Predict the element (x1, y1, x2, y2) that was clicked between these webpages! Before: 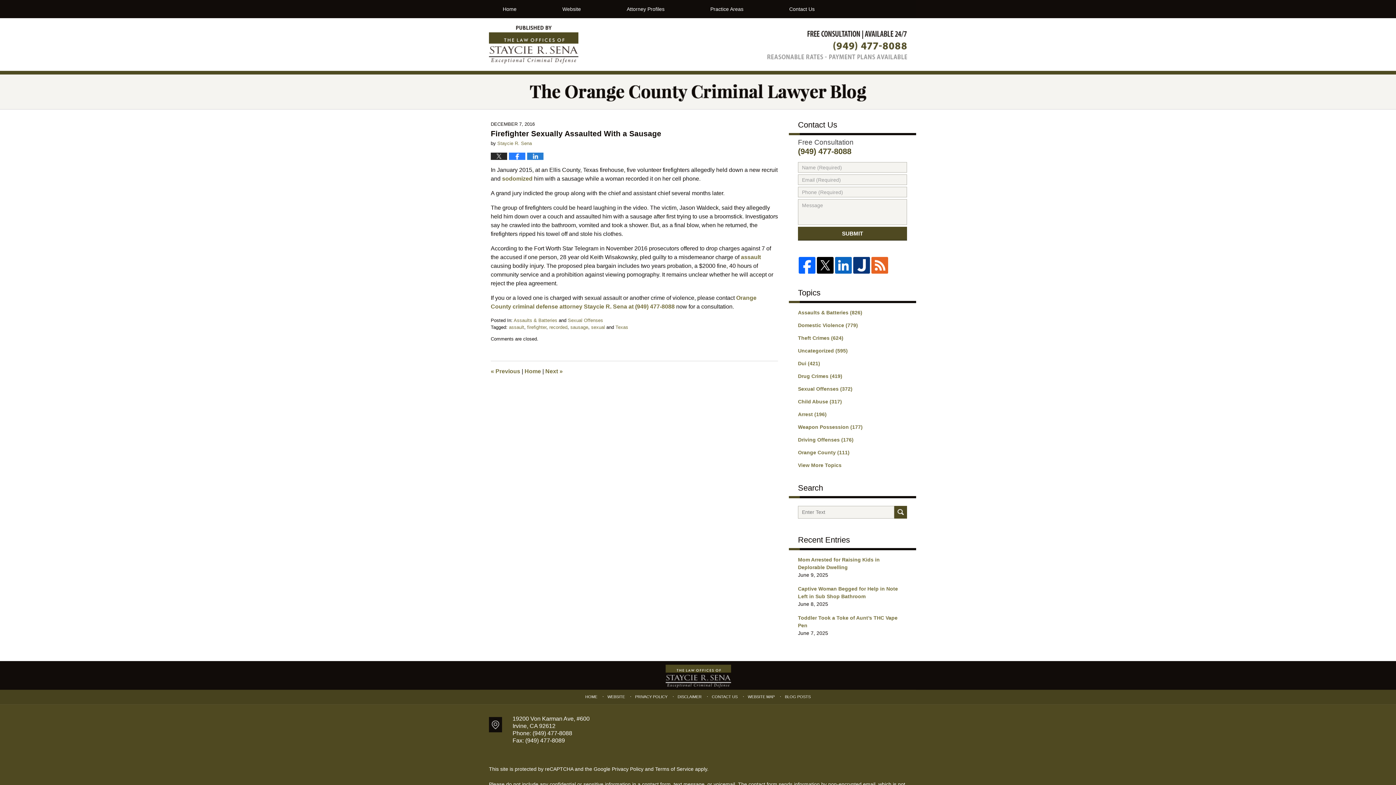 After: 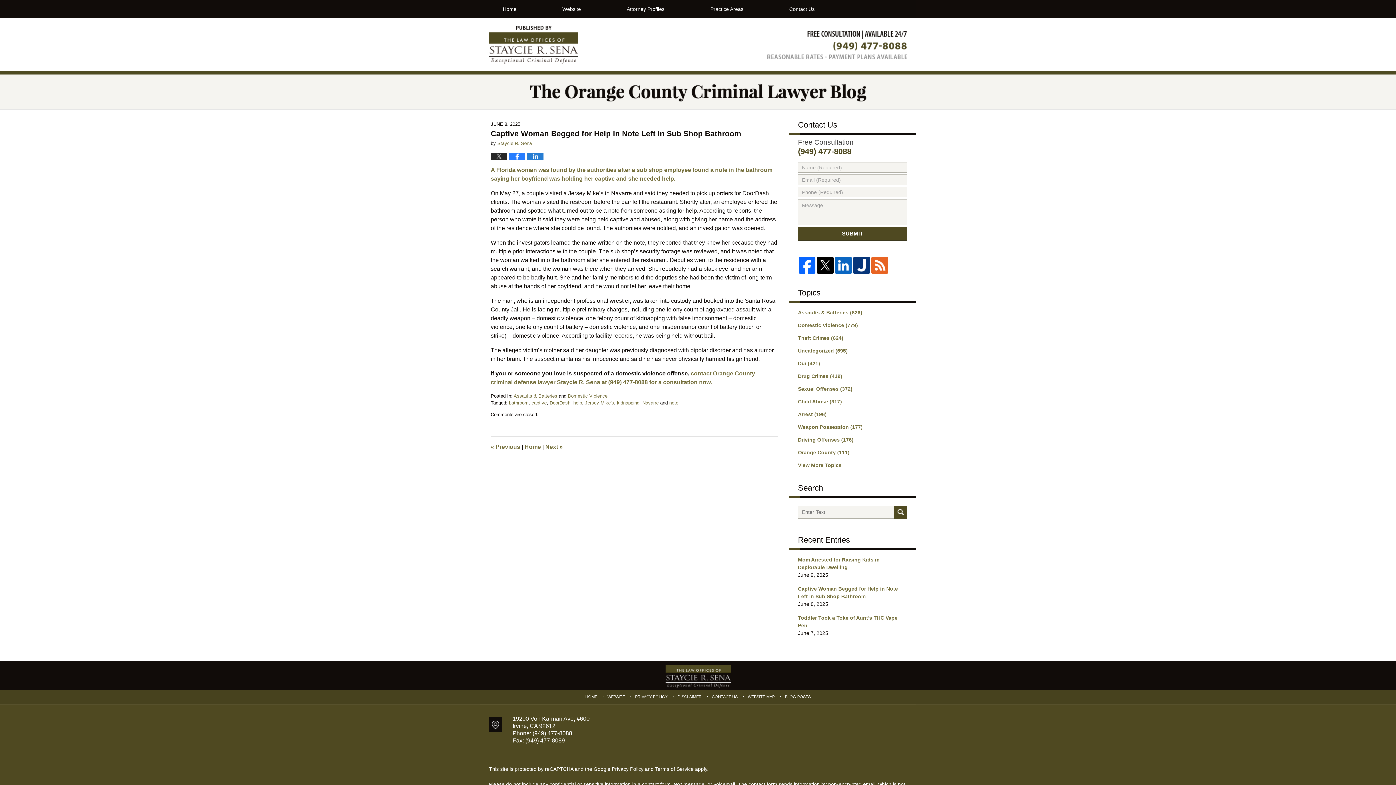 Action: label: Captive Woman Begged for Help in Note Left in Sub Shop Bathroom bbox: (798, 585, 907, 600)